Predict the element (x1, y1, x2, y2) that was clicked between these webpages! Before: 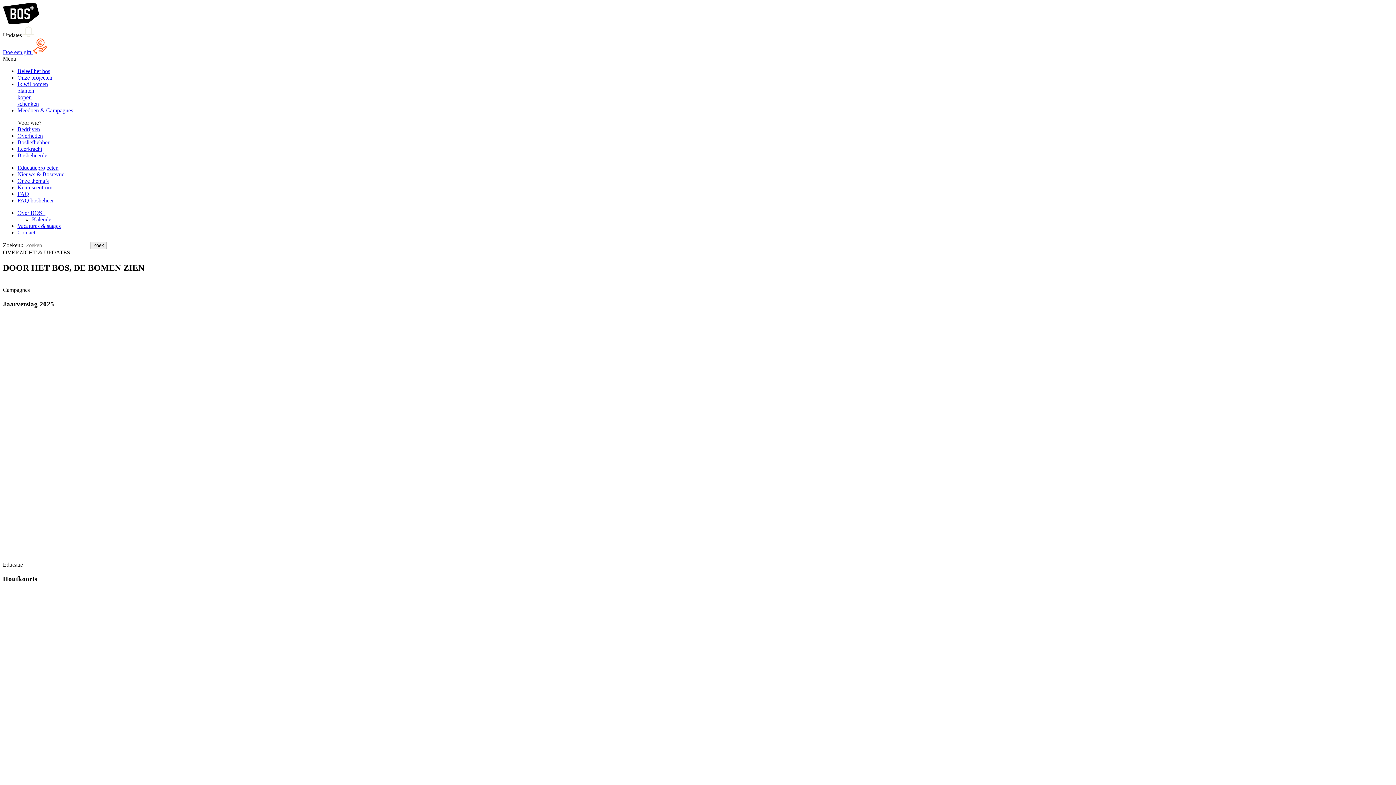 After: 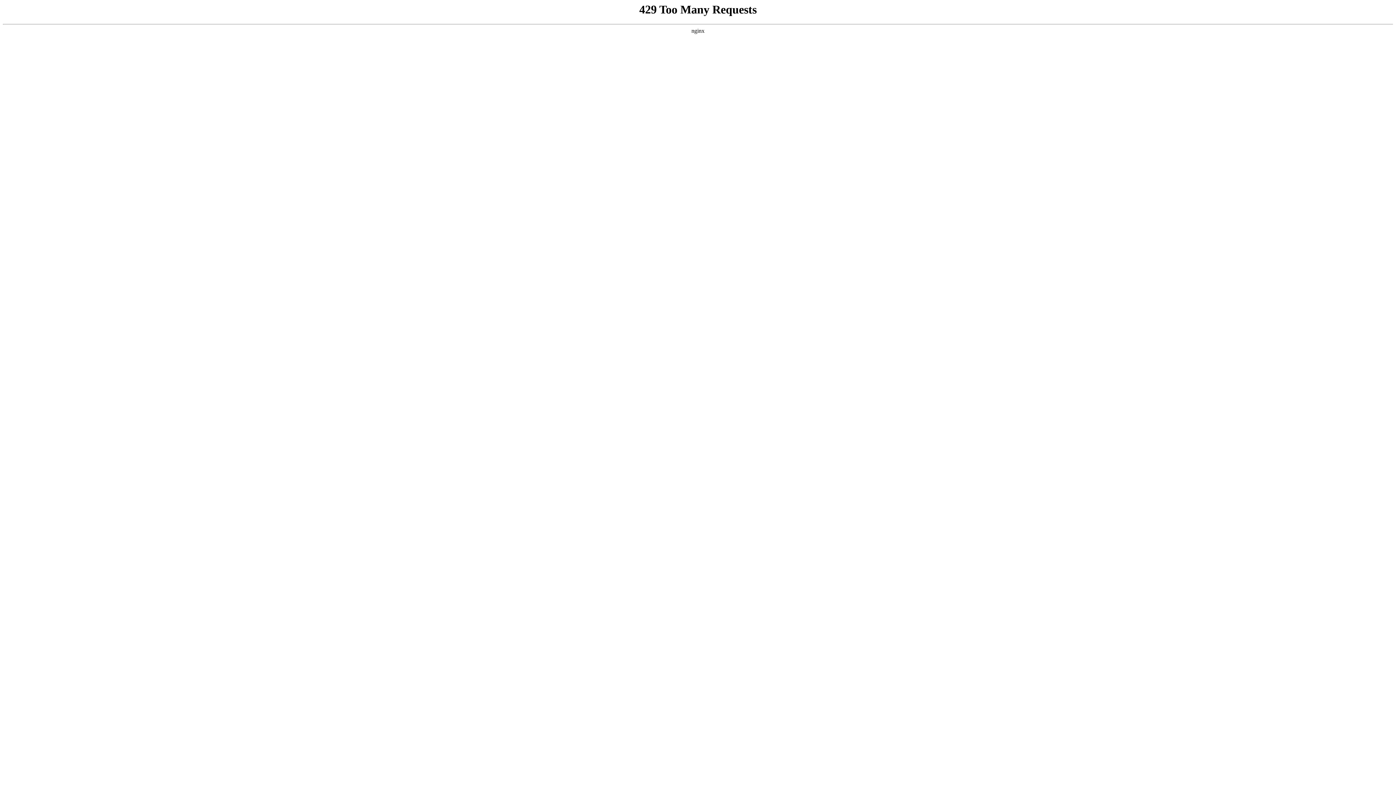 Action: bbox: (17, 126, 40, 132) label: Bedrijven